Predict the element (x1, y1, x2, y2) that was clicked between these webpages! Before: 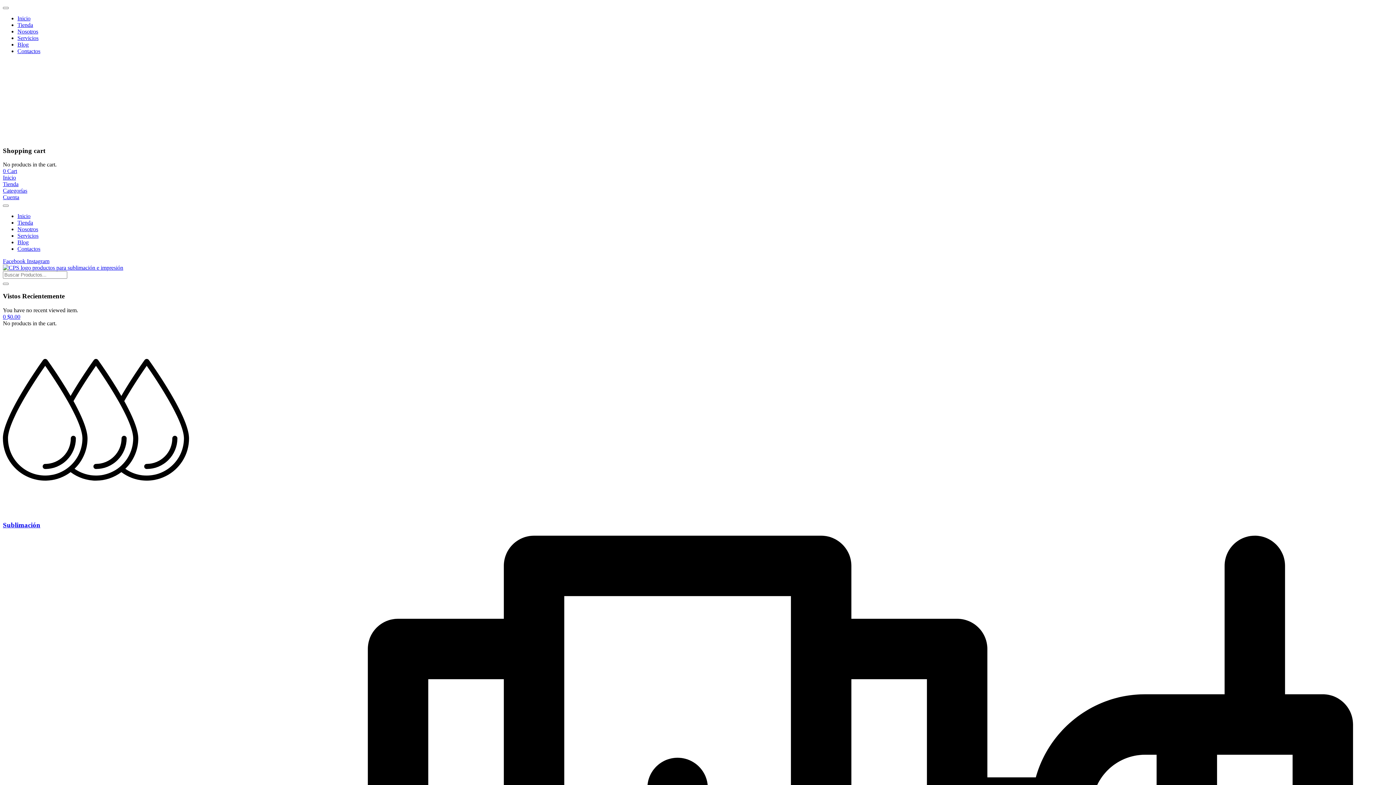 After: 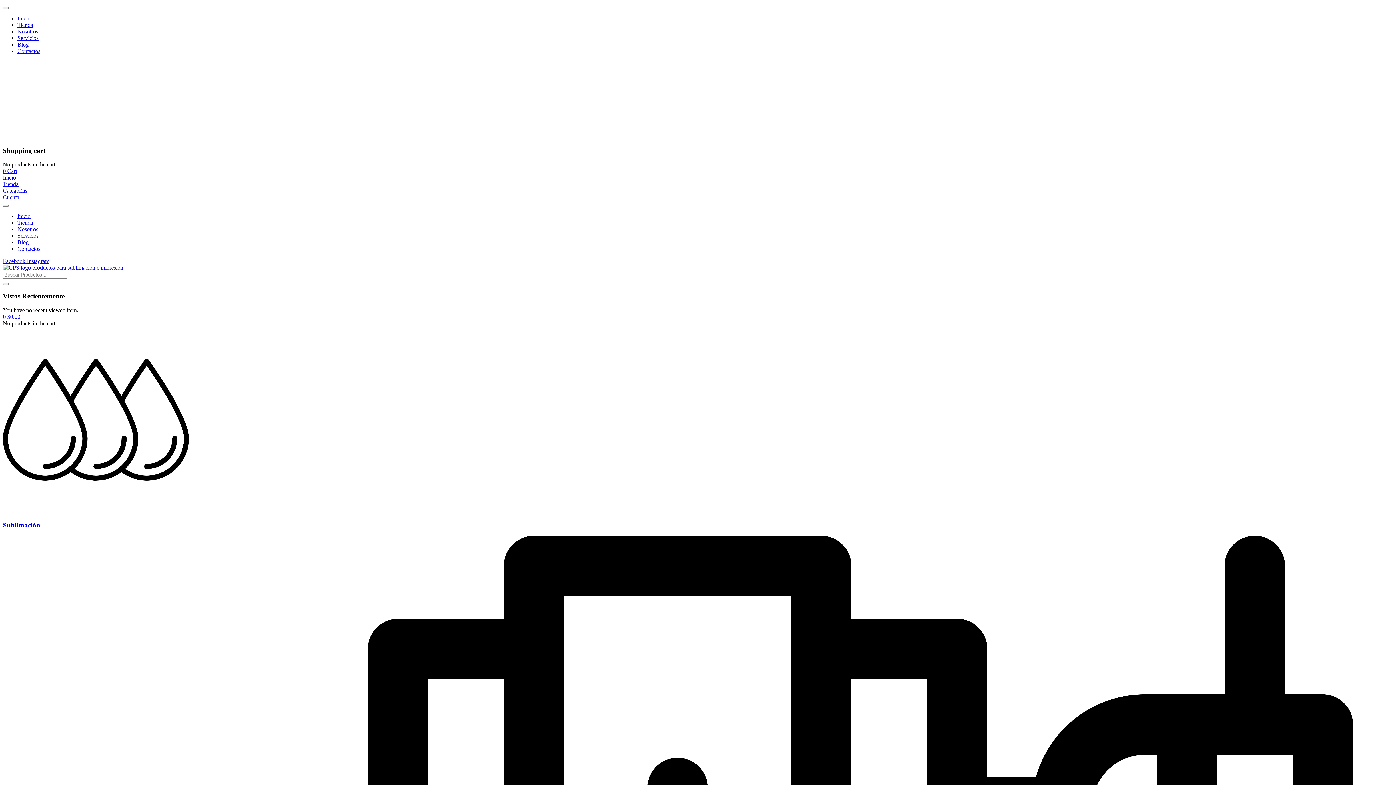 Action: label: Contactos bbox: (17, 245, 40, 252)